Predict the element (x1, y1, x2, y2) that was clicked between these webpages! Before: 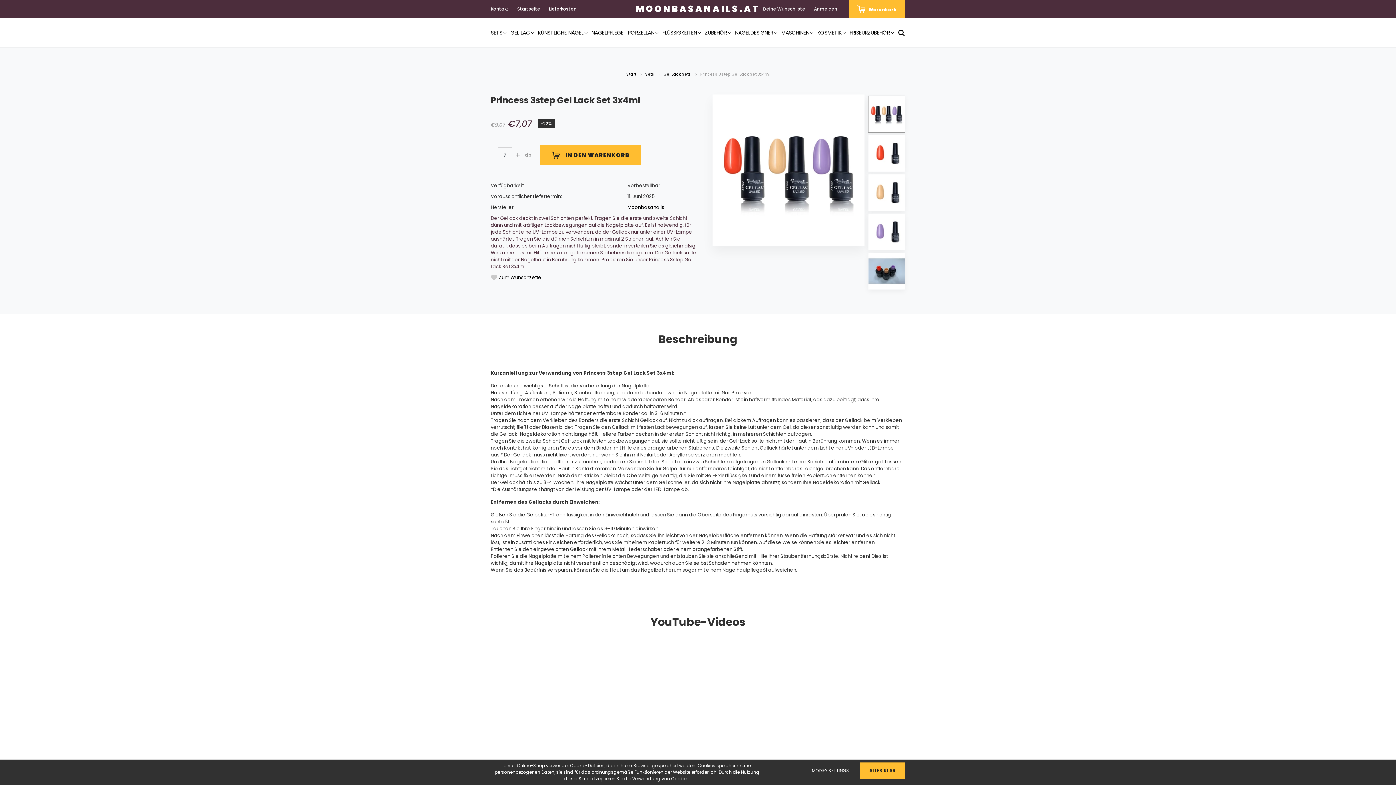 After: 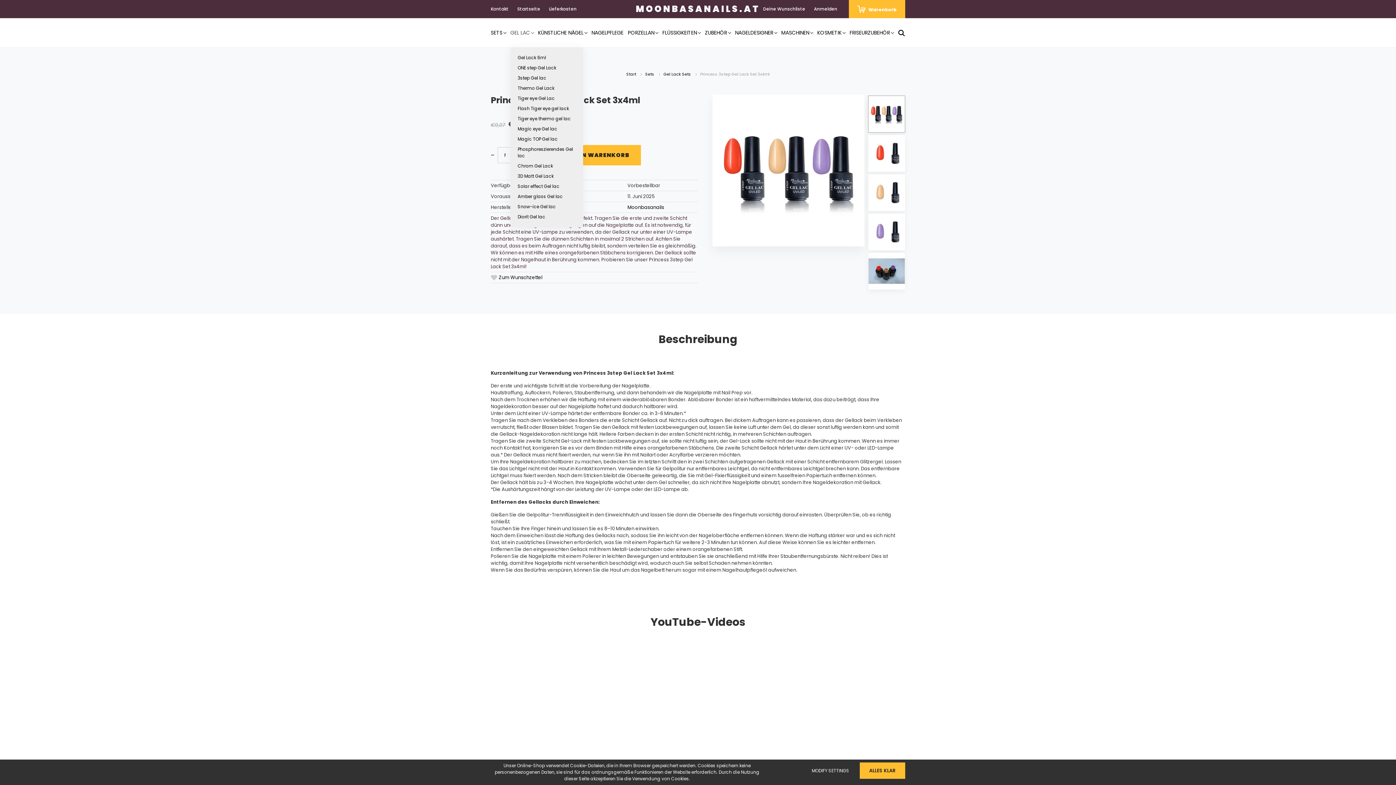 Action: label: GEL LAC  bbox: (510, 18, 538, 47)